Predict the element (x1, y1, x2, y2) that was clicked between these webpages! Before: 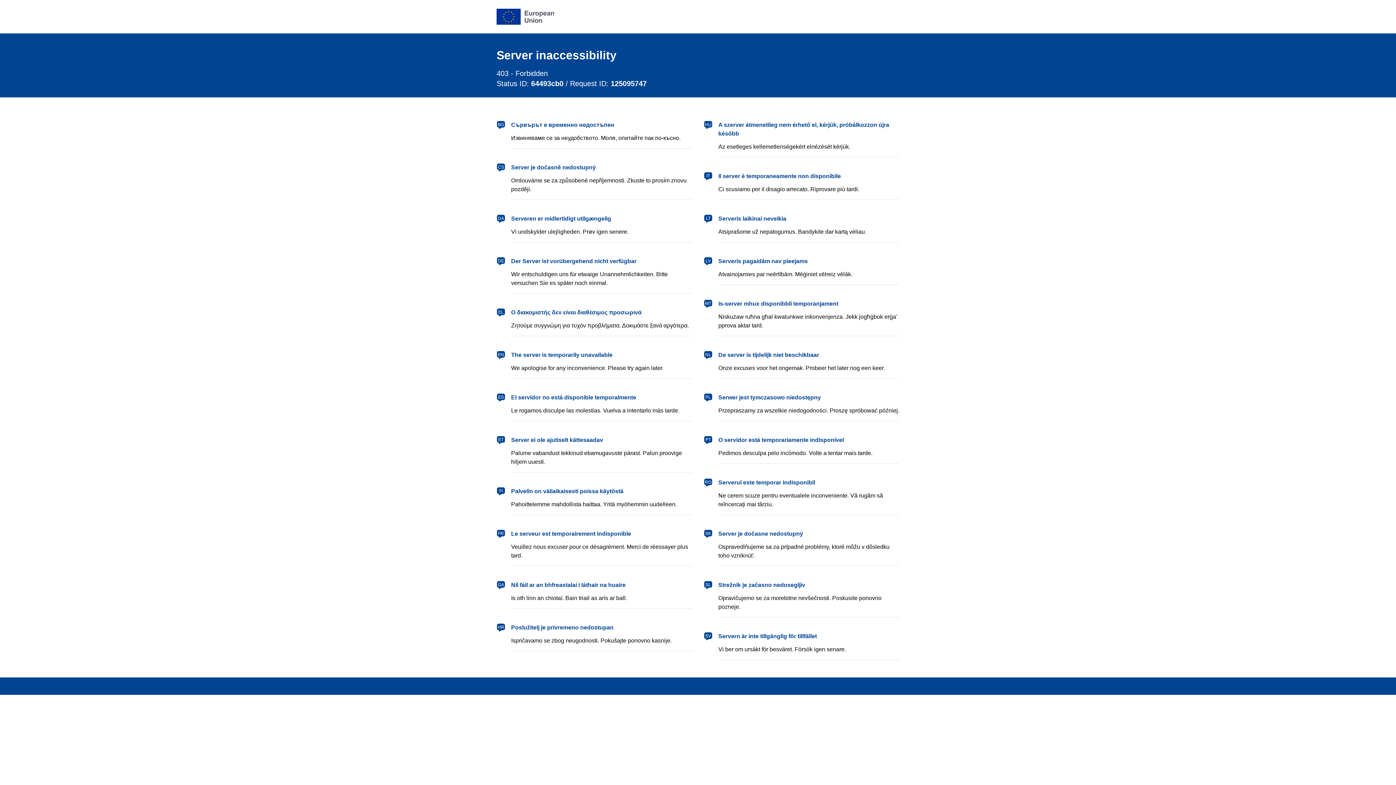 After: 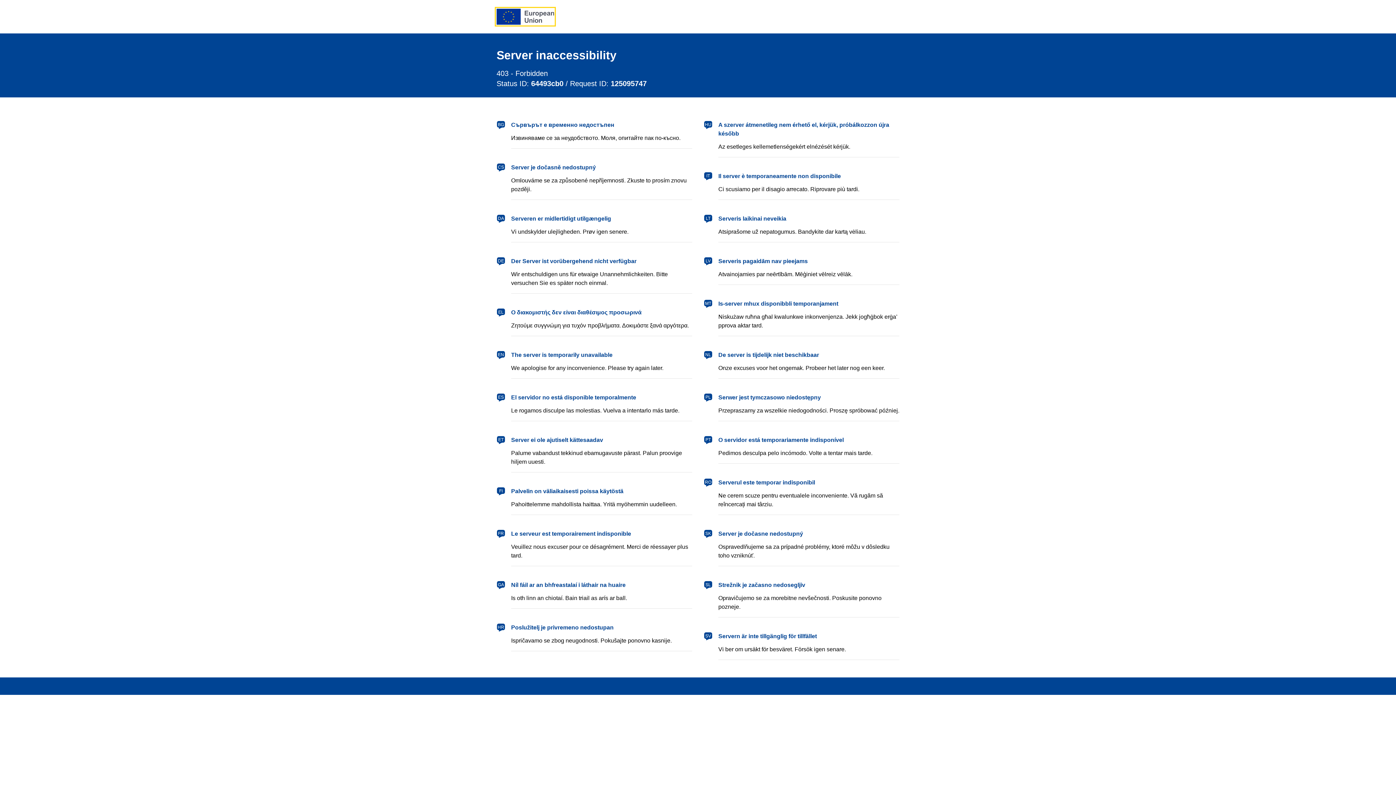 Action: label: European Union bbox: (496, 8, 554, 24)